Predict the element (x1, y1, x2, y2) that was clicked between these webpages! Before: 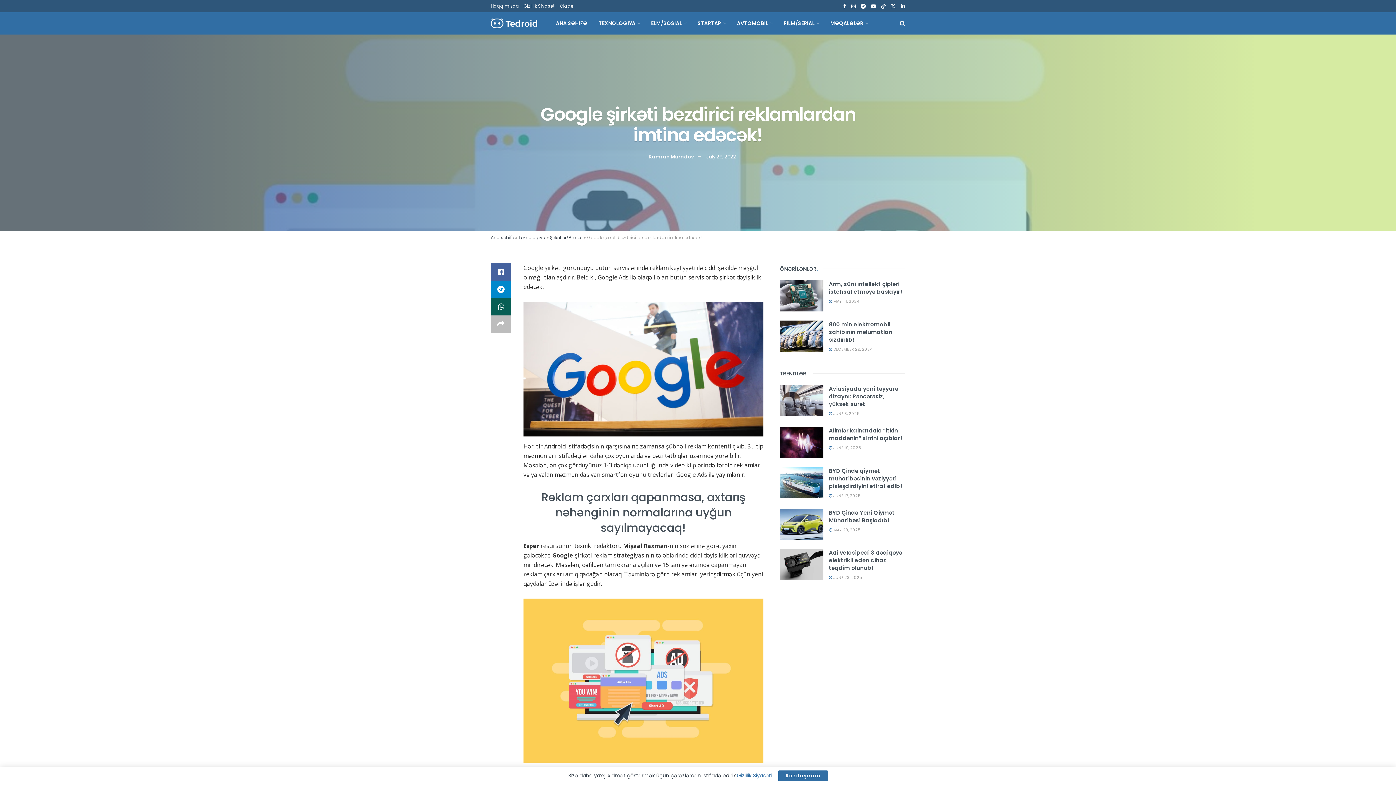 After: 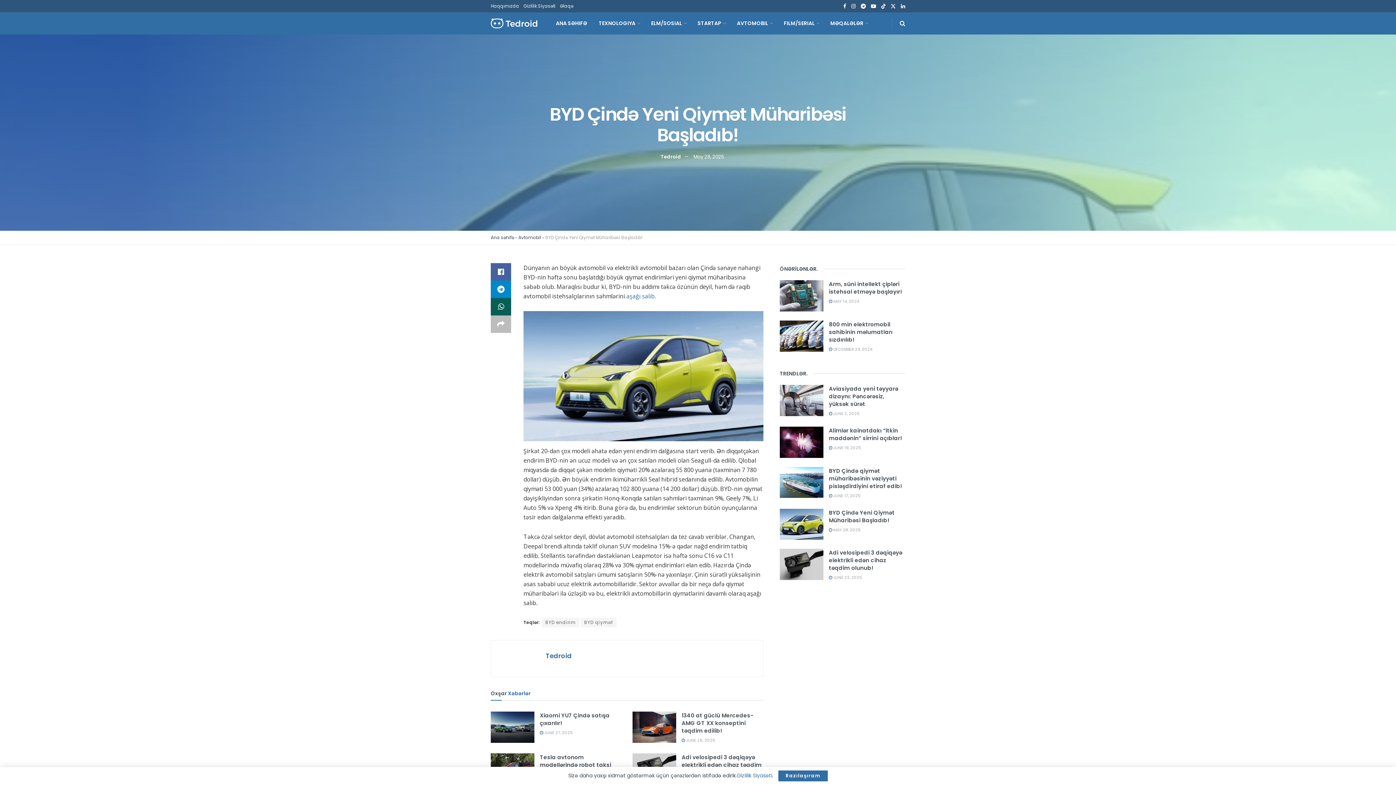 Action: label:  MAY 28, 2025 bbox: (829, 527, 860, 532)